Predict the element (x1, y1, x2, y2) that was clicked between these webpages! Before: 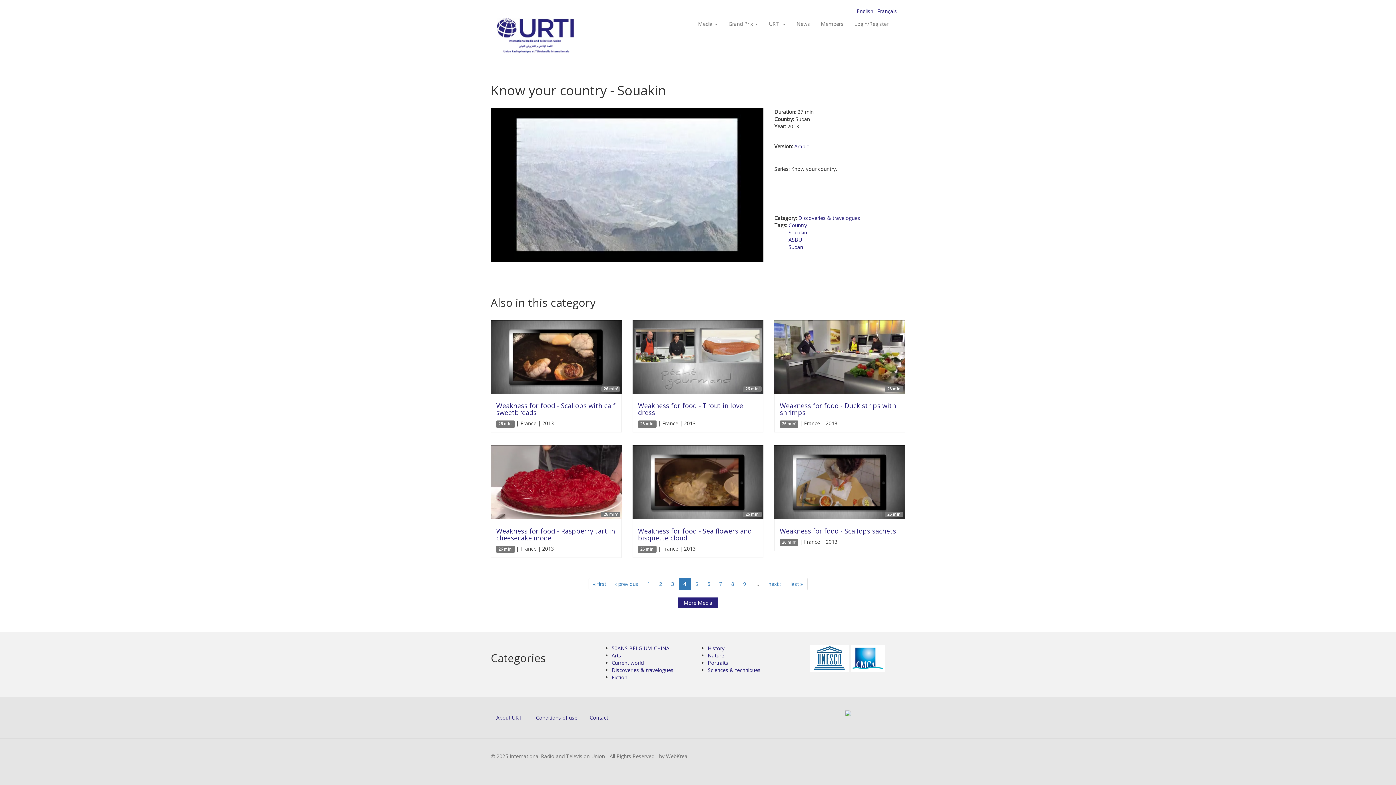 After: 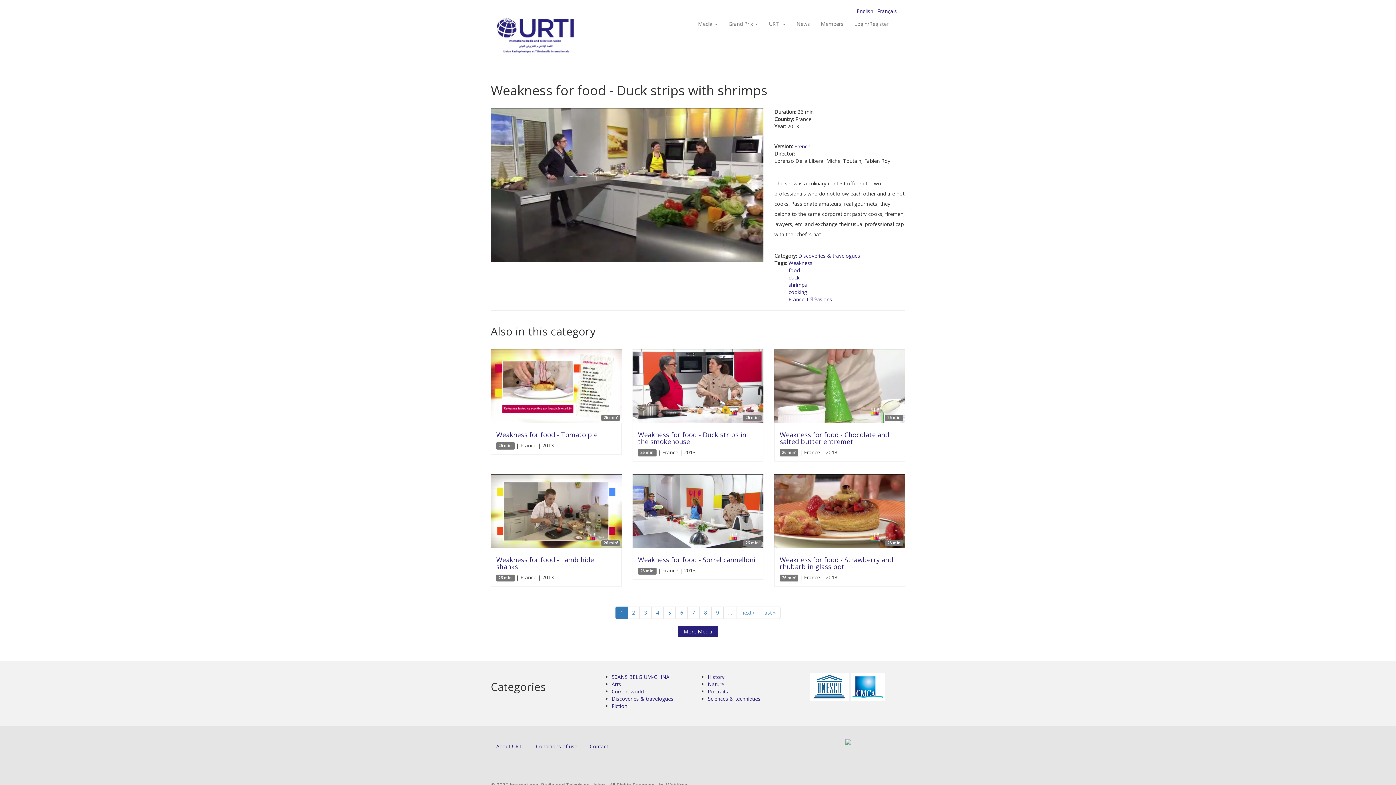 Action: bbox: (780, 401, 896, 417) label: Weakness for food - Duck strips with shrimps